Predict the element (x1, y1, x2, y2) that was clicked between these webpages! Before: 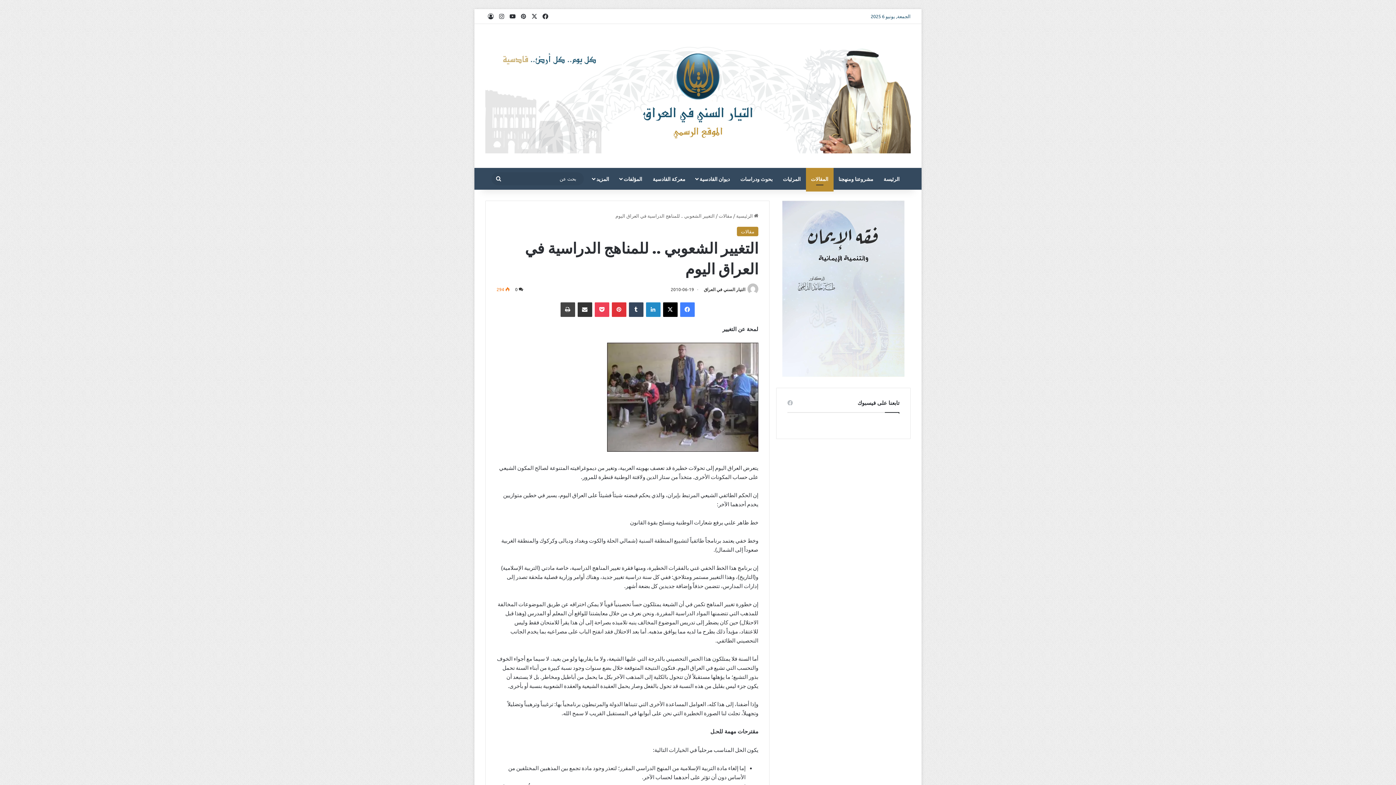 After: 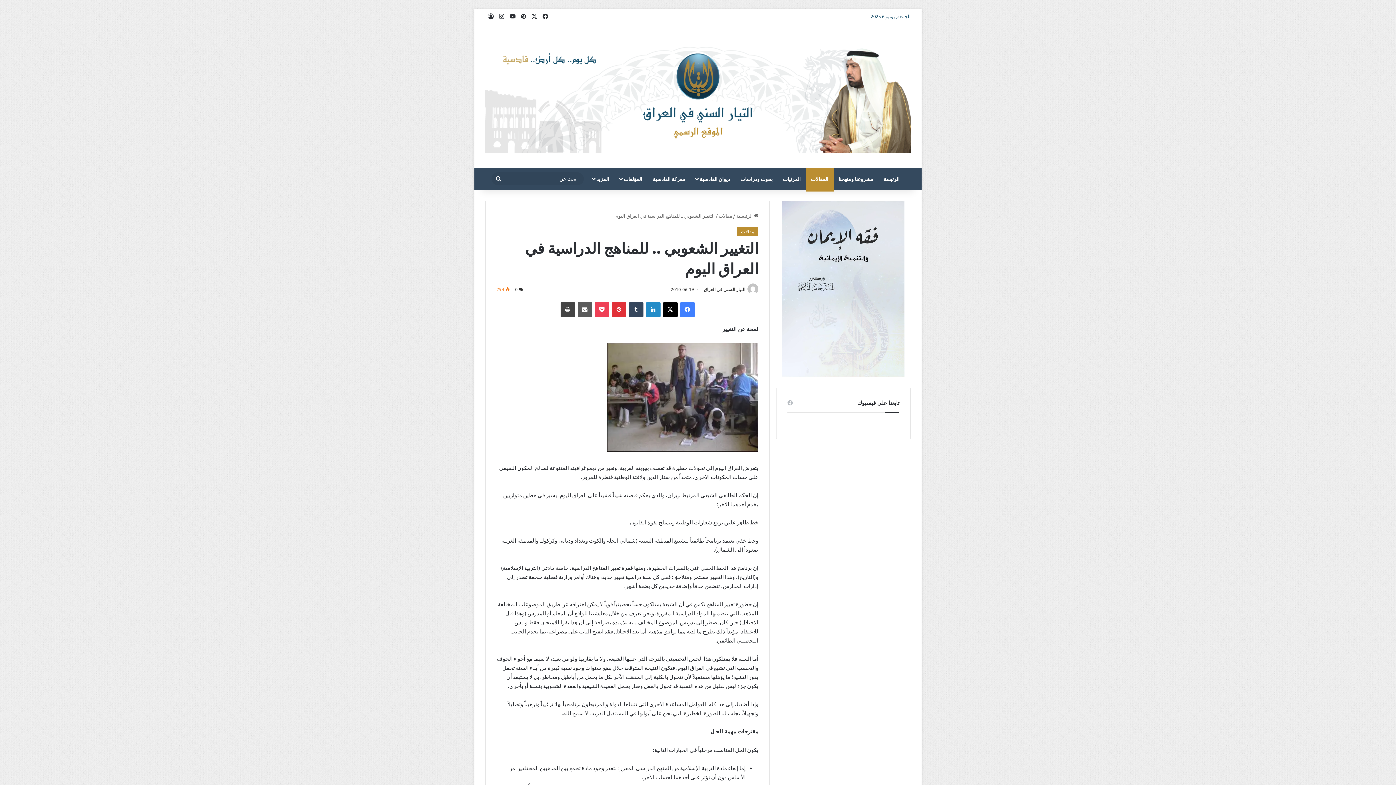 Action: label: مشاركة عبر البريد bbox: (577, 302, 592, 317)